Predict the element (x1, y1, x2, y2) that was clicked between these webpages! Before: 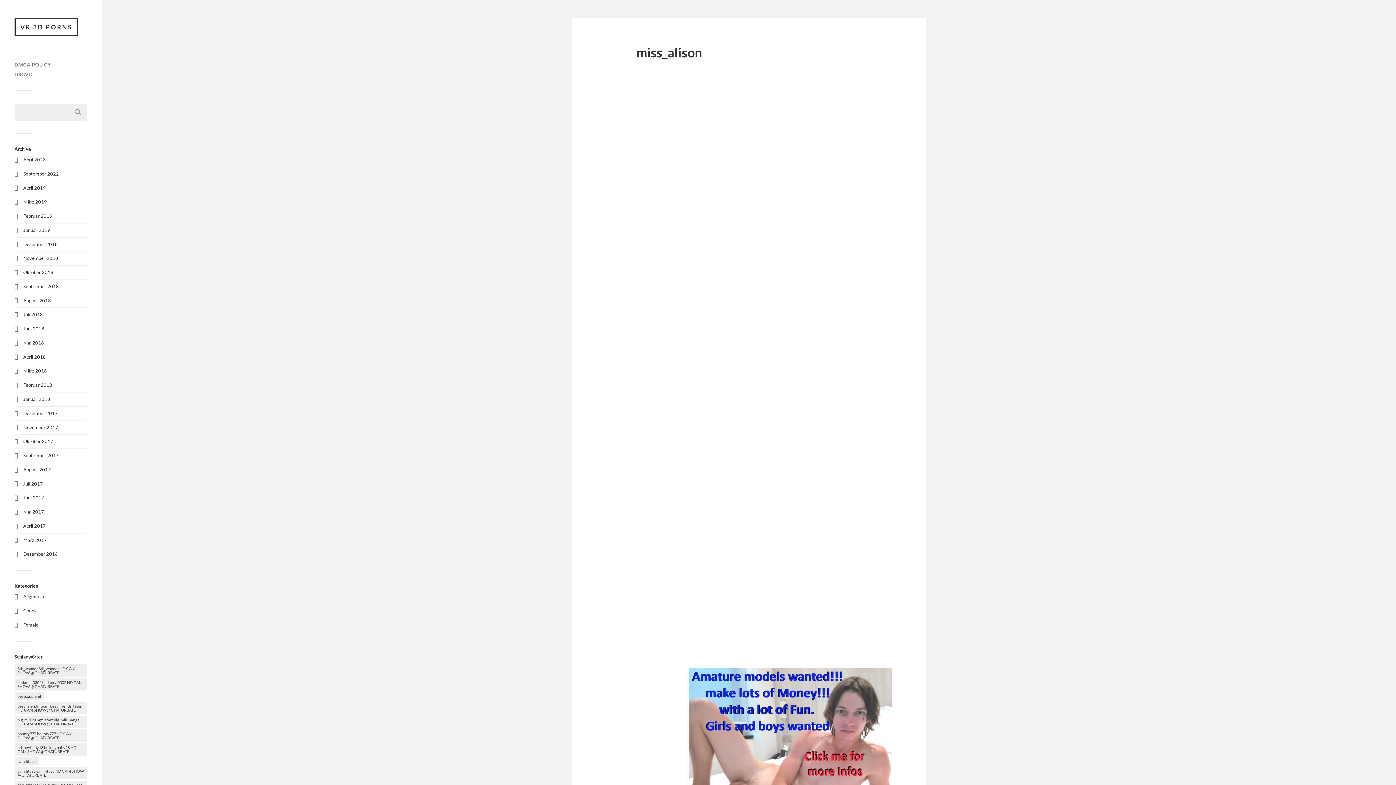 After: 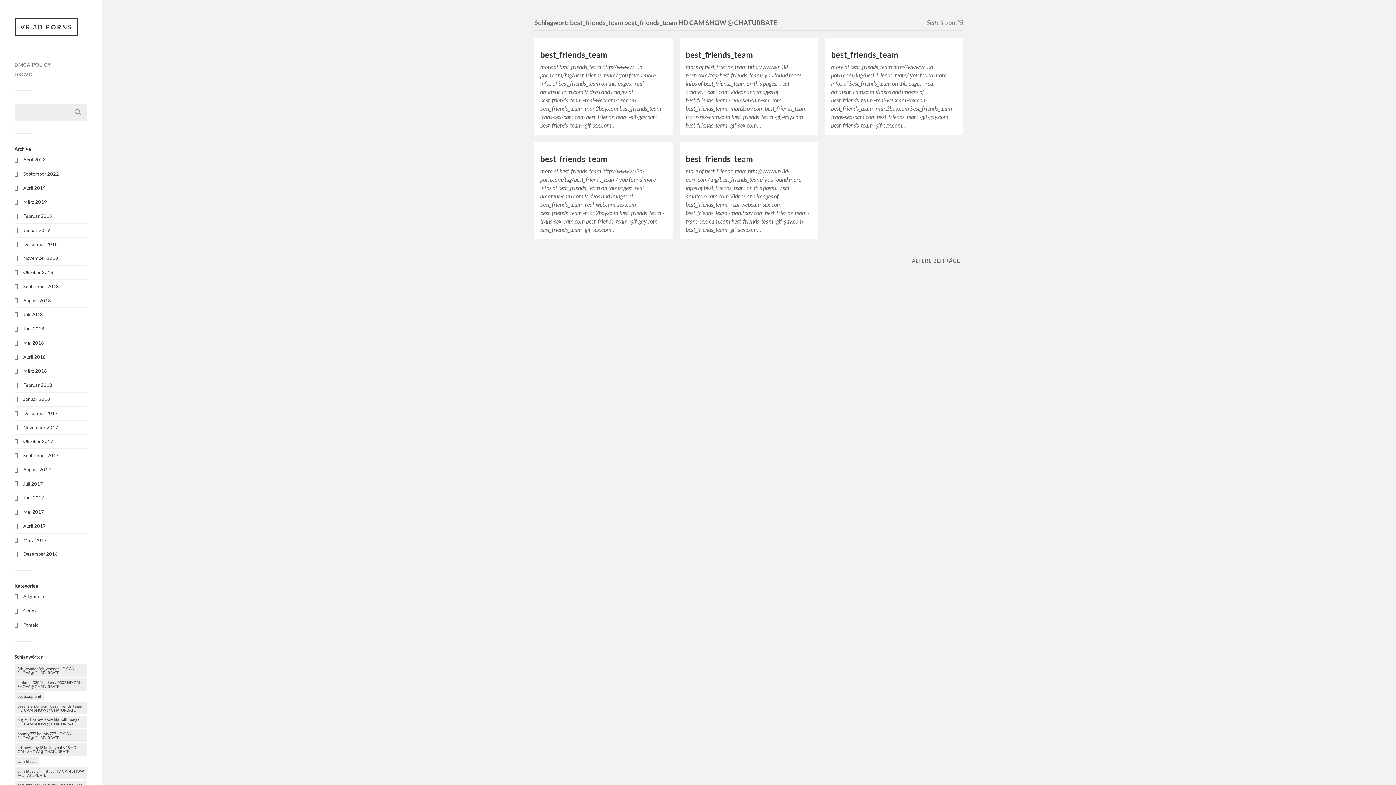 Action: bbox: (14, 702, 86, 714) label: best_friends_team best_friends_team HD CAM SHOW @ CHATURBATE (123 Einträge)